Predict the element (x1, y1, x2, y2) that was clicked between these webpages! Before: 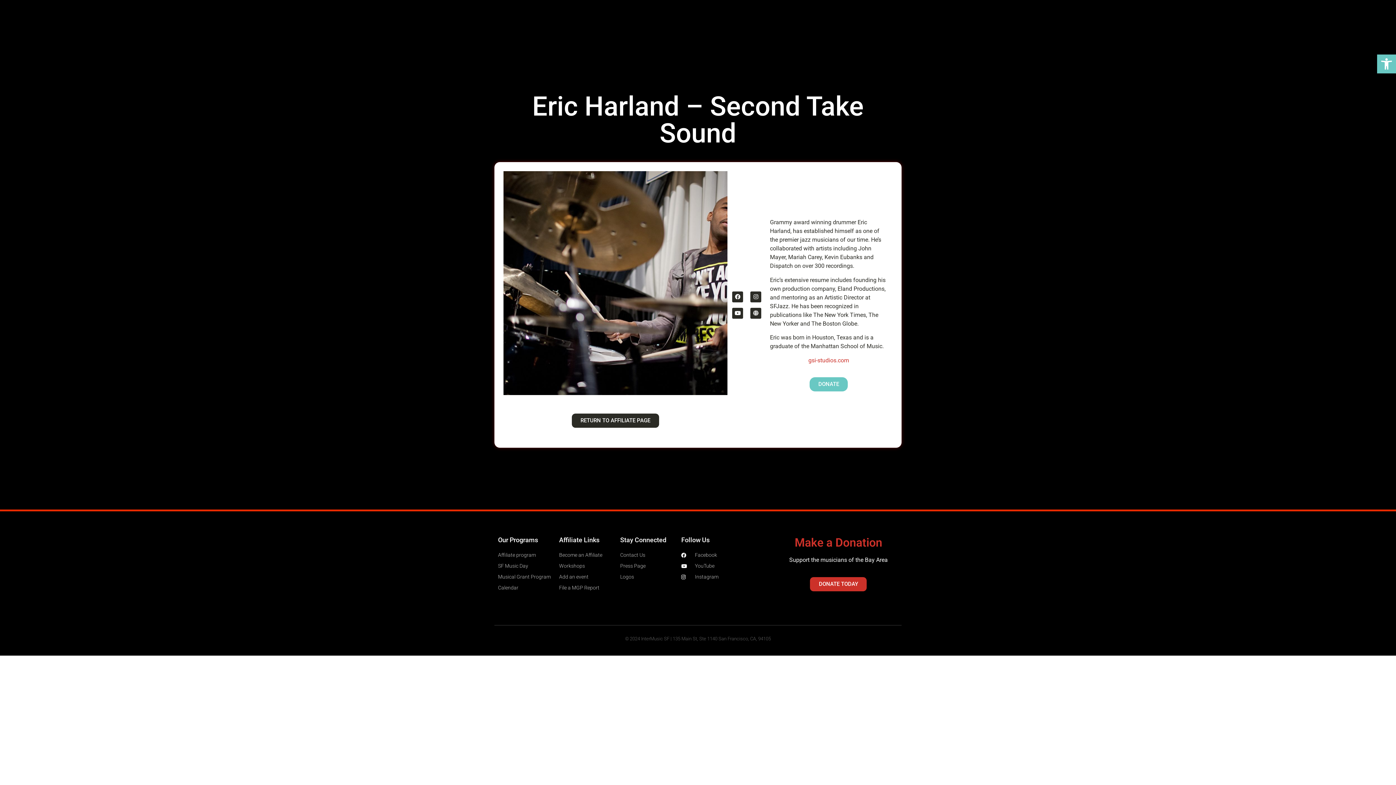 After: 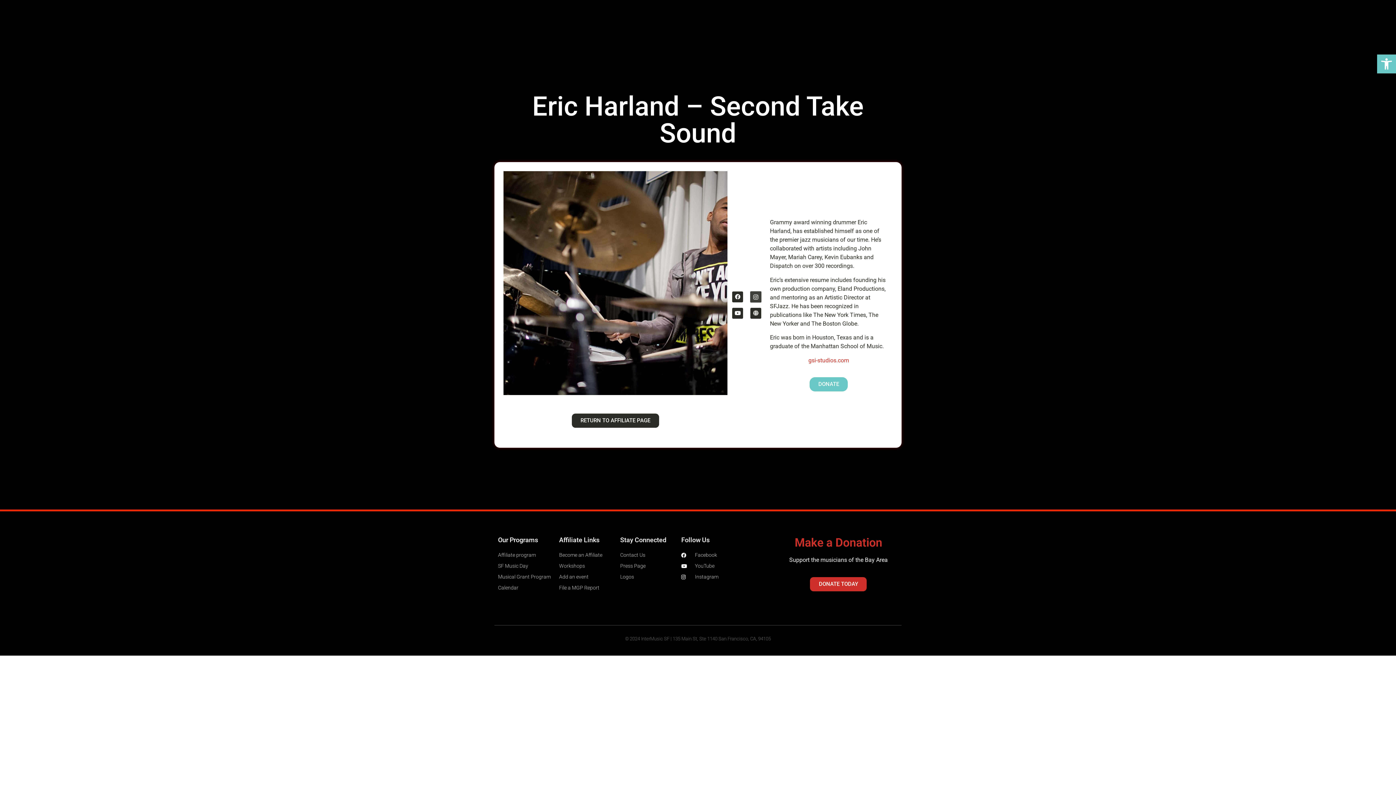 Action: bbox: (750, 291, 761, 302) label: Instagram